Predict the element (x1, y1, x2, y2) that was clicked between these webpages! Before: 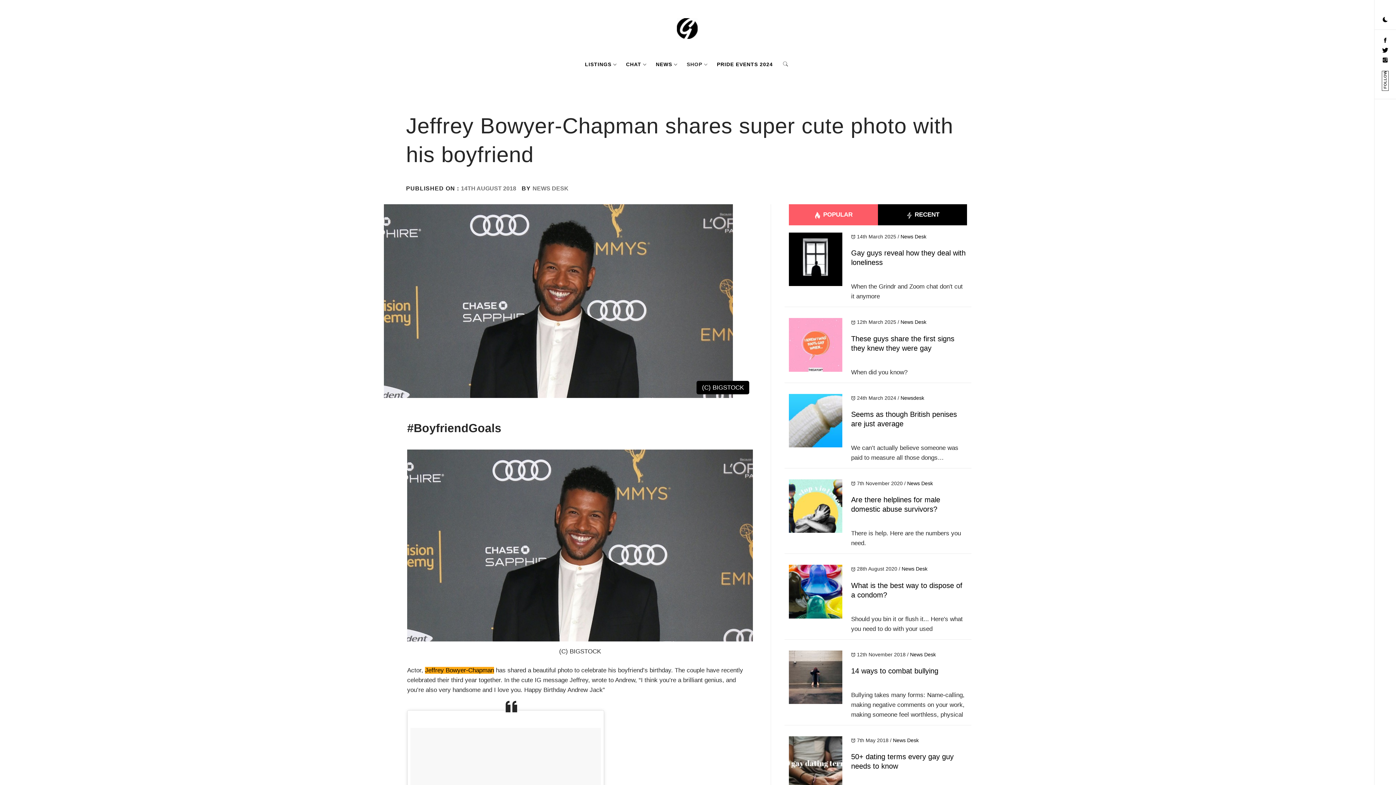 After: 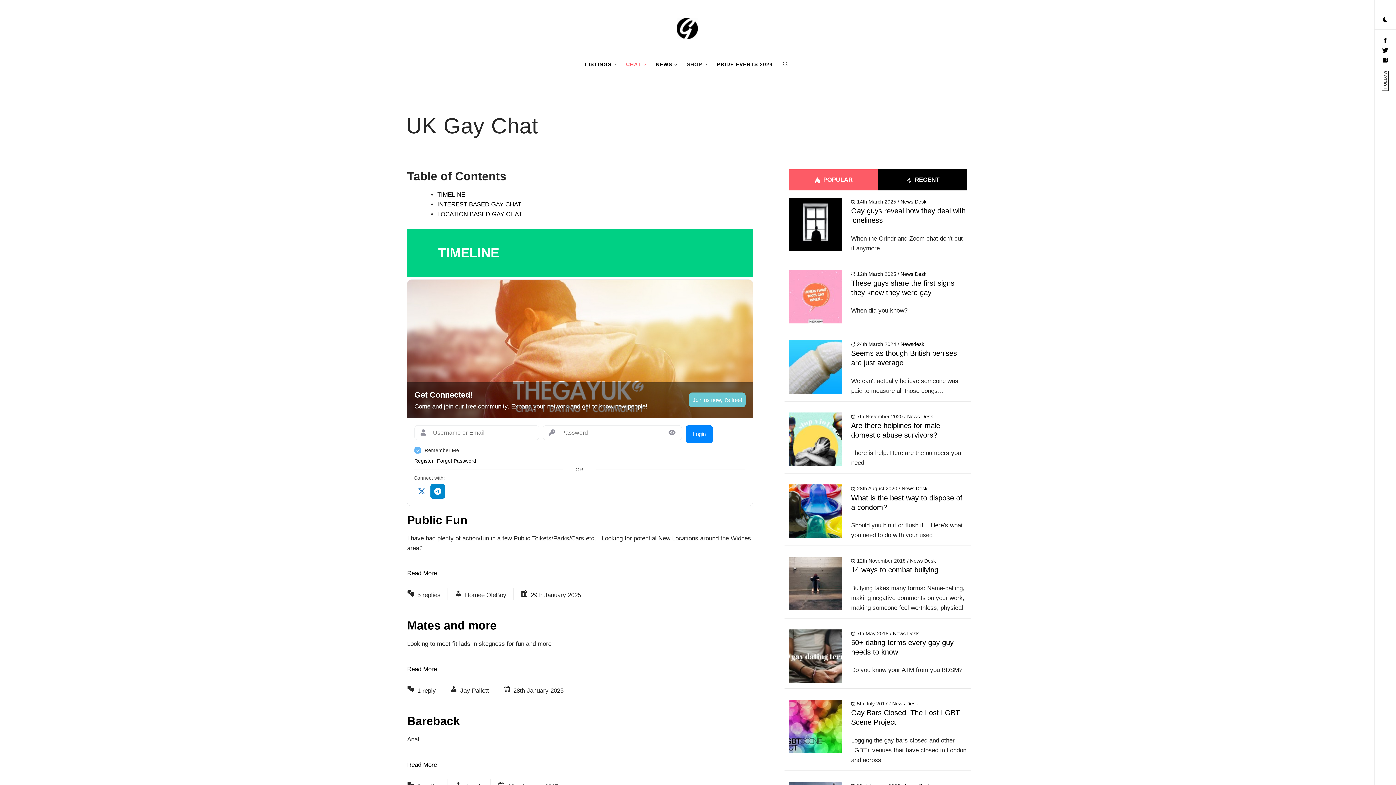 Action: bbox: (622, 53, 650, 75) label: CHAT